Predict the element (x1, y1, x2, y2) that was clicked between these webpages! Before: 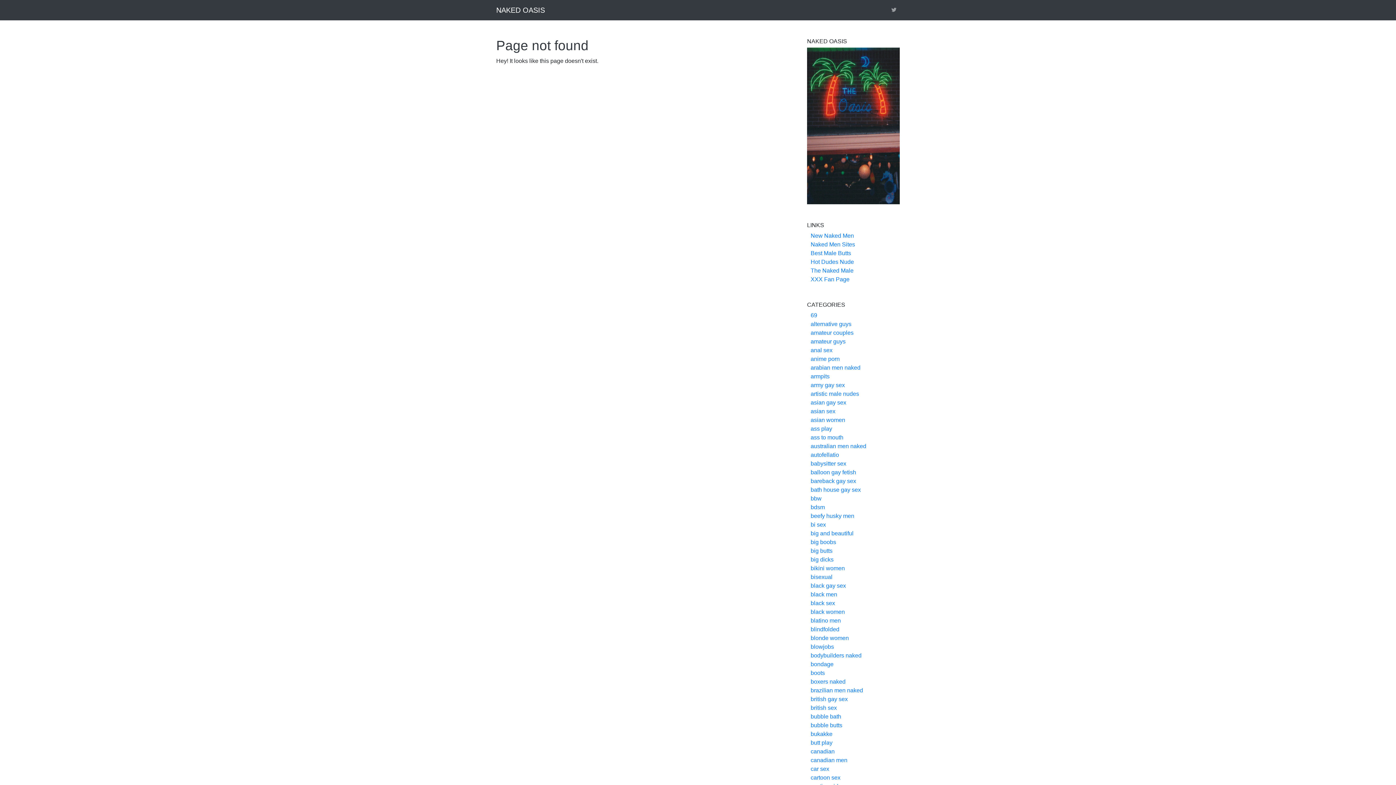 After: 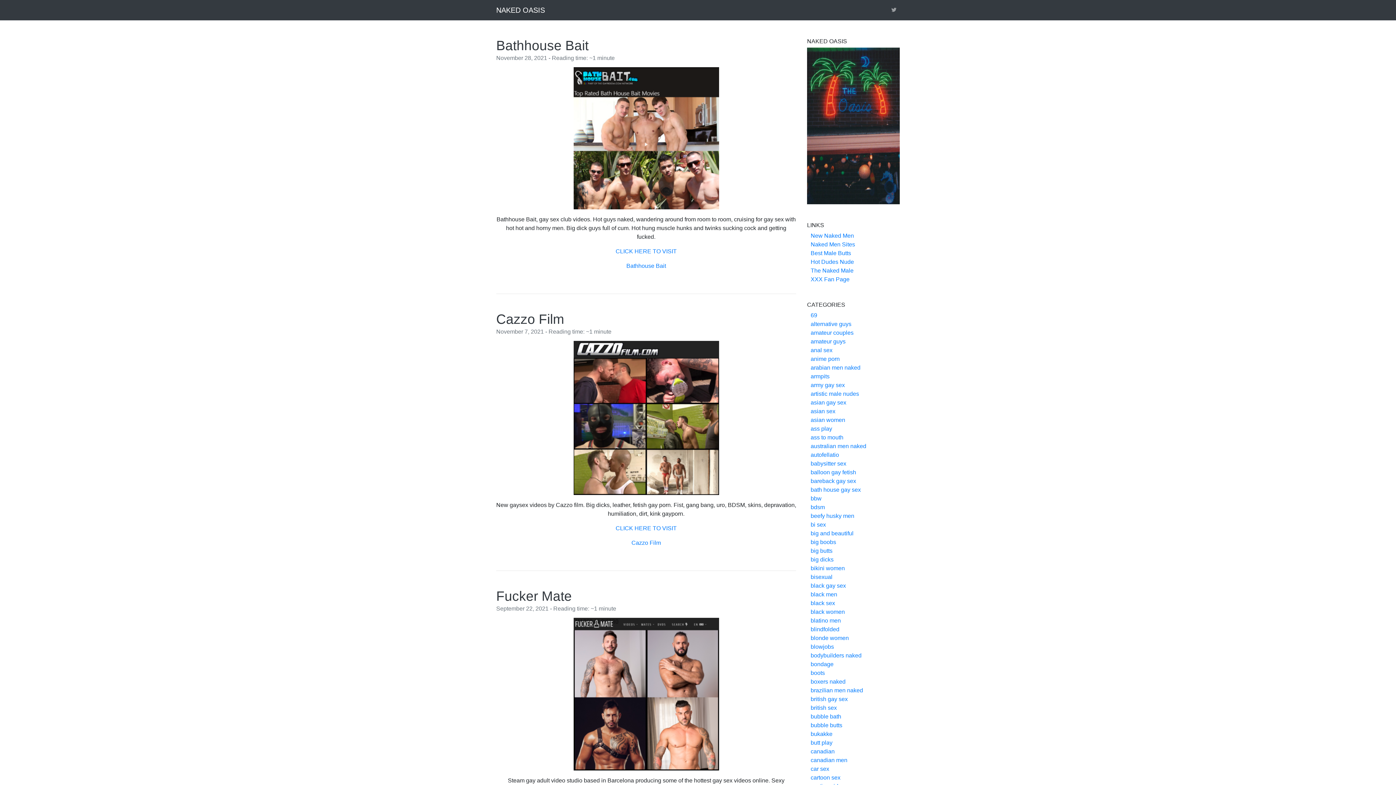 Action: bbox: (810, 486, 861, 493) label: bath house gay sex